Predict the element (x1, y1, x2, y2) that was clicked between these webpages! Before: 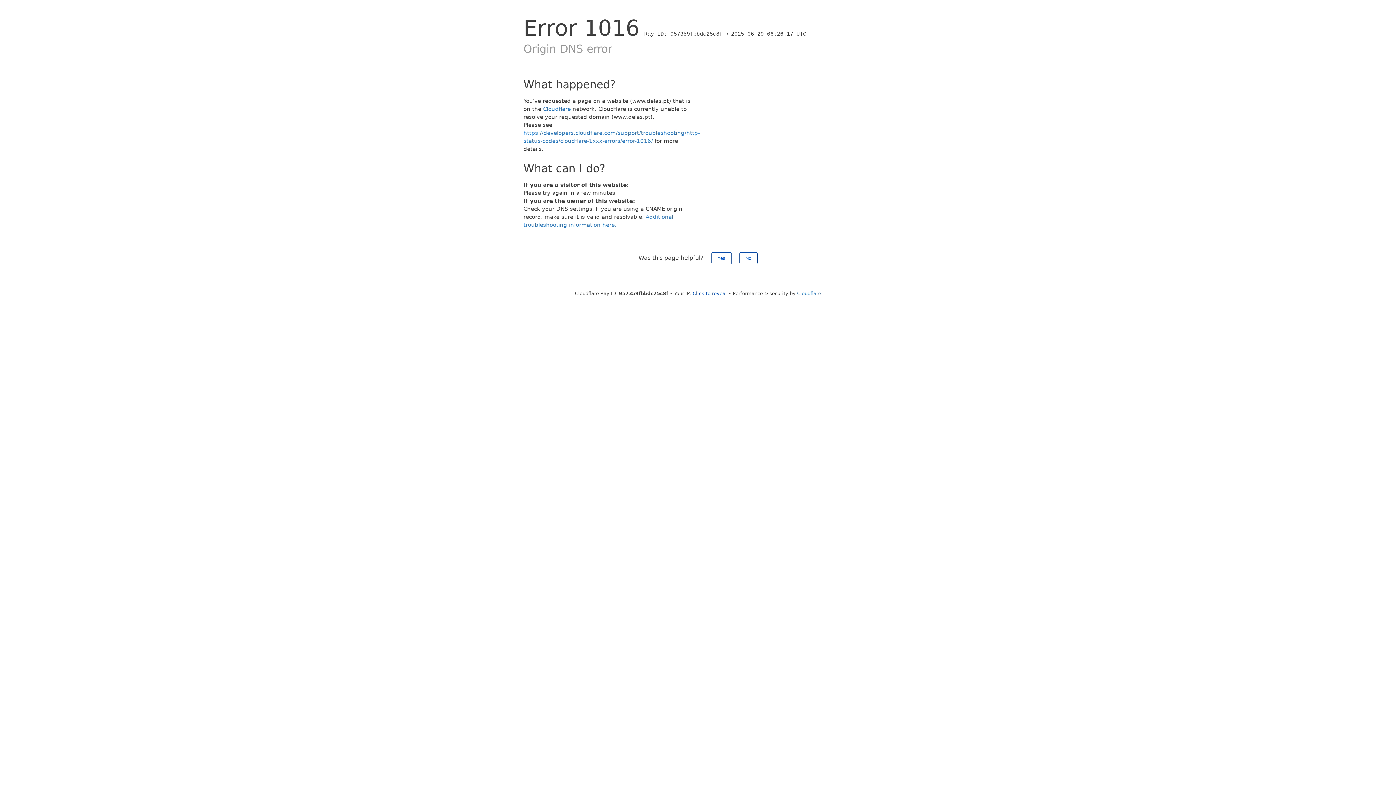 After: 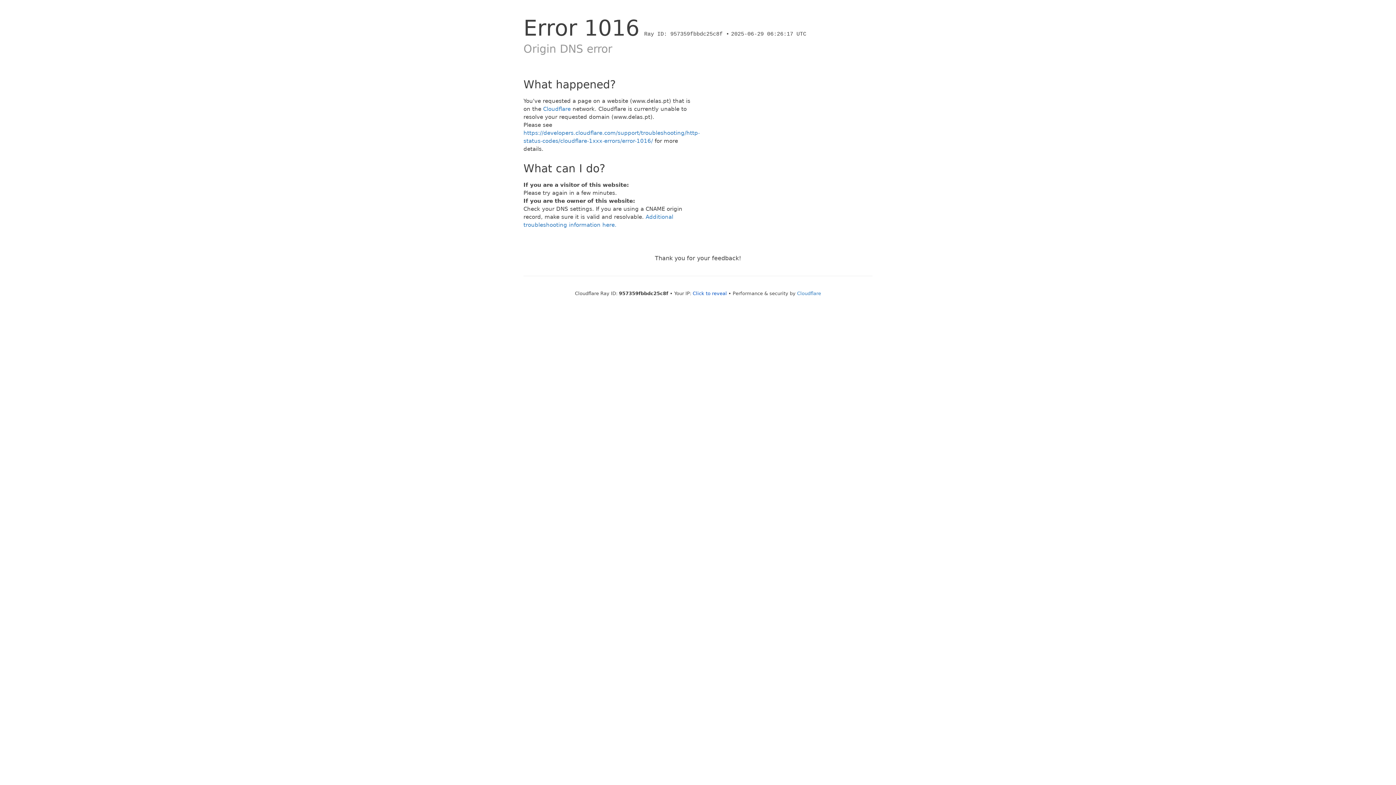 Action: bbox: (739, 252, 757, 264) label: No